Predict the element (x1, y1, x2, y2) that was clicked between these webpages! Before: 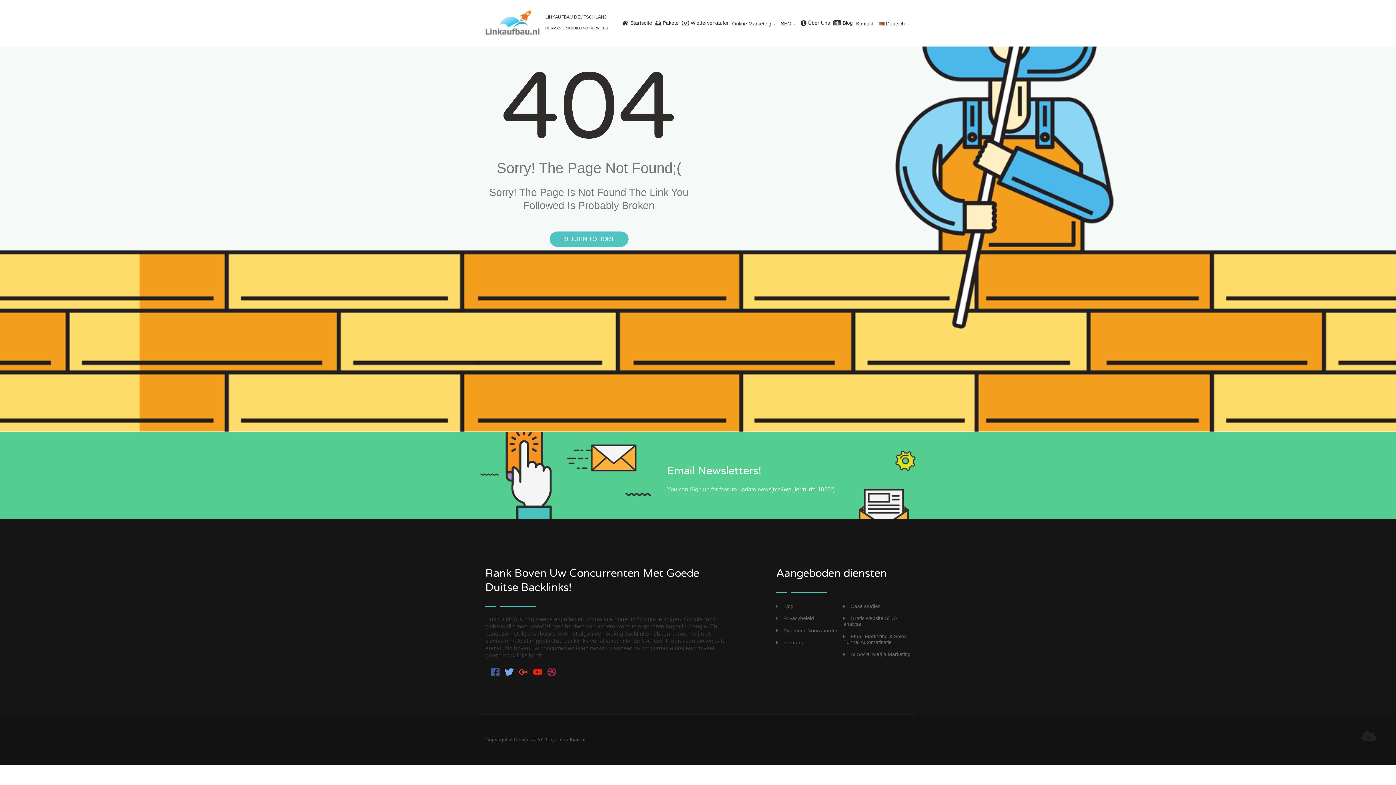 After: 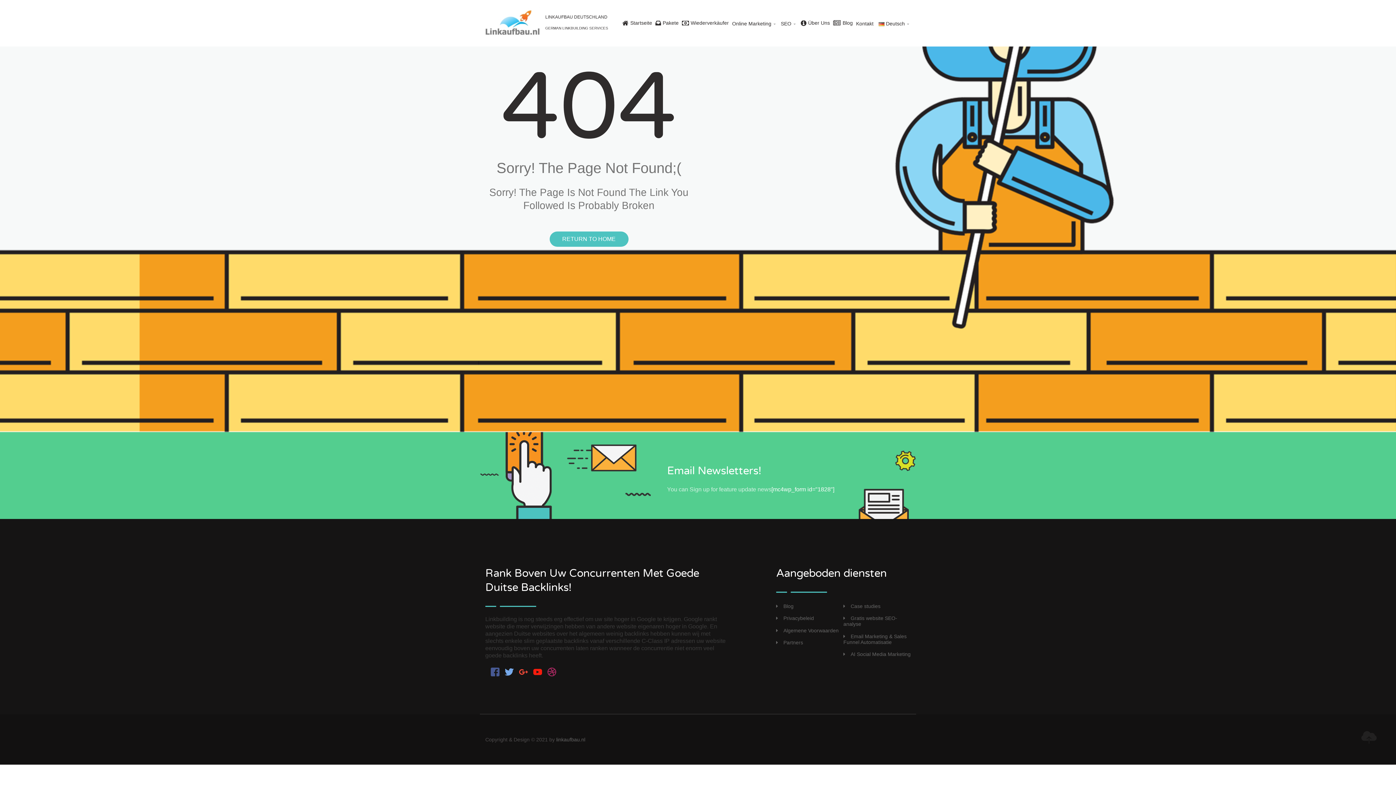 Action: bbox: (519, 668, 528, 674)